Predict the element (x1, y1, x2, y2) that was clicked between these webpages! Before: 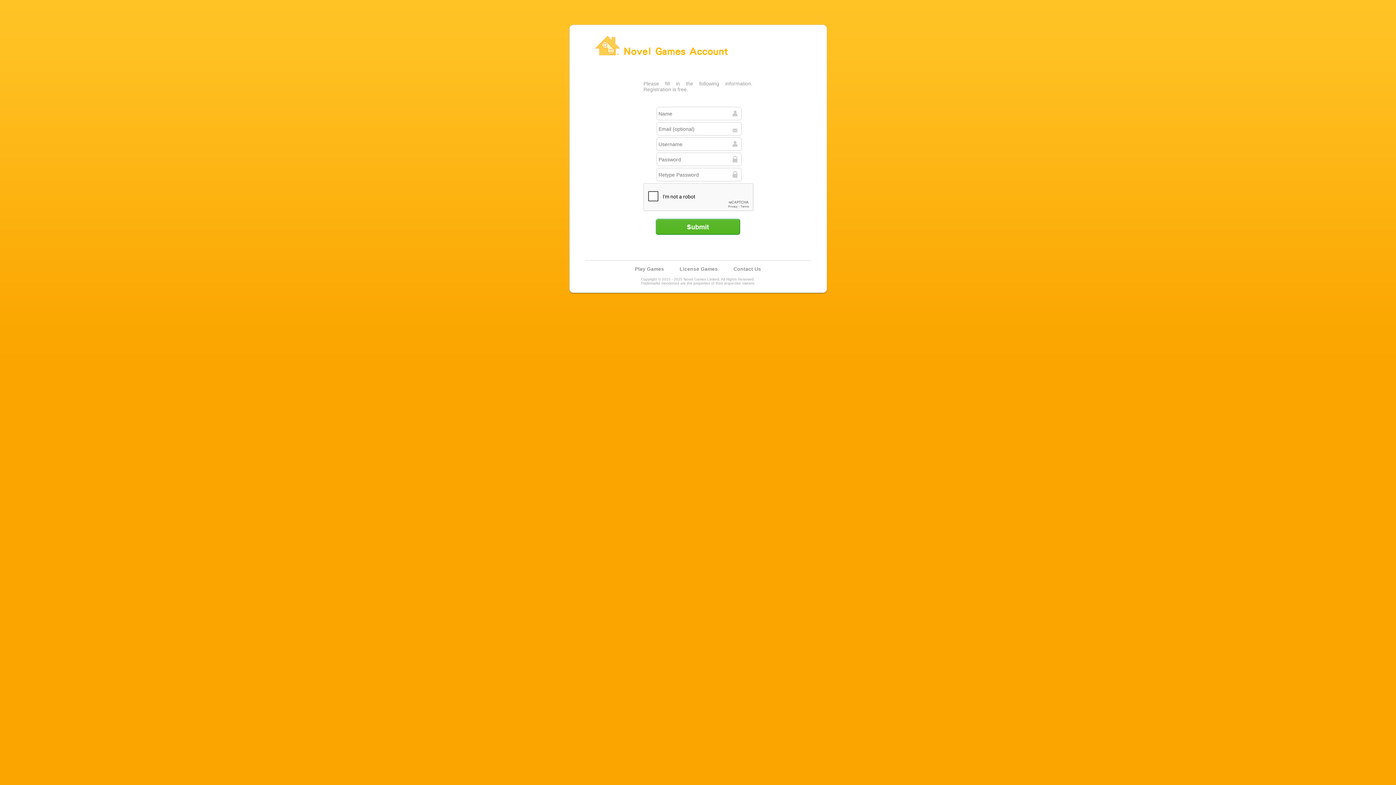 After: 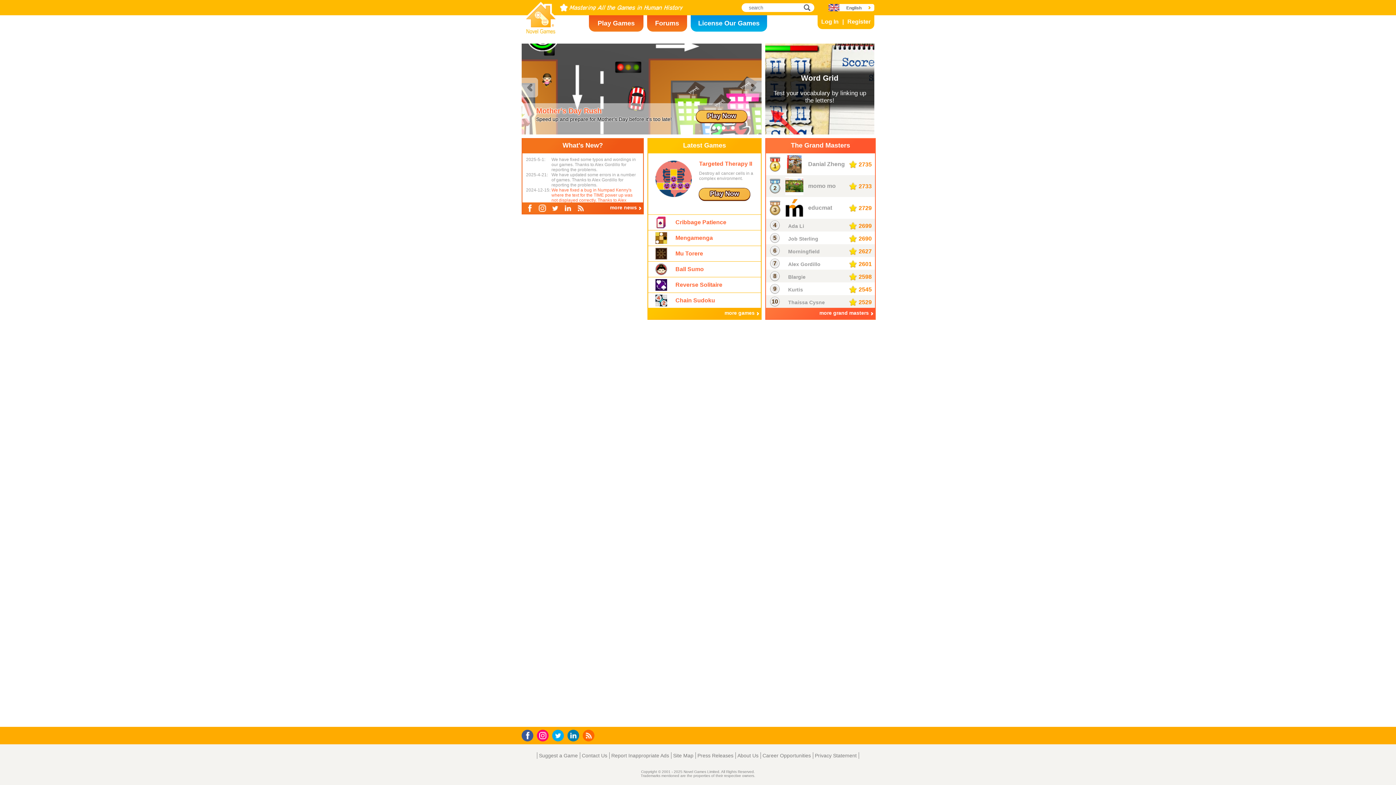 Action: bbox: (635, 266, 664, 272) label: Play Games